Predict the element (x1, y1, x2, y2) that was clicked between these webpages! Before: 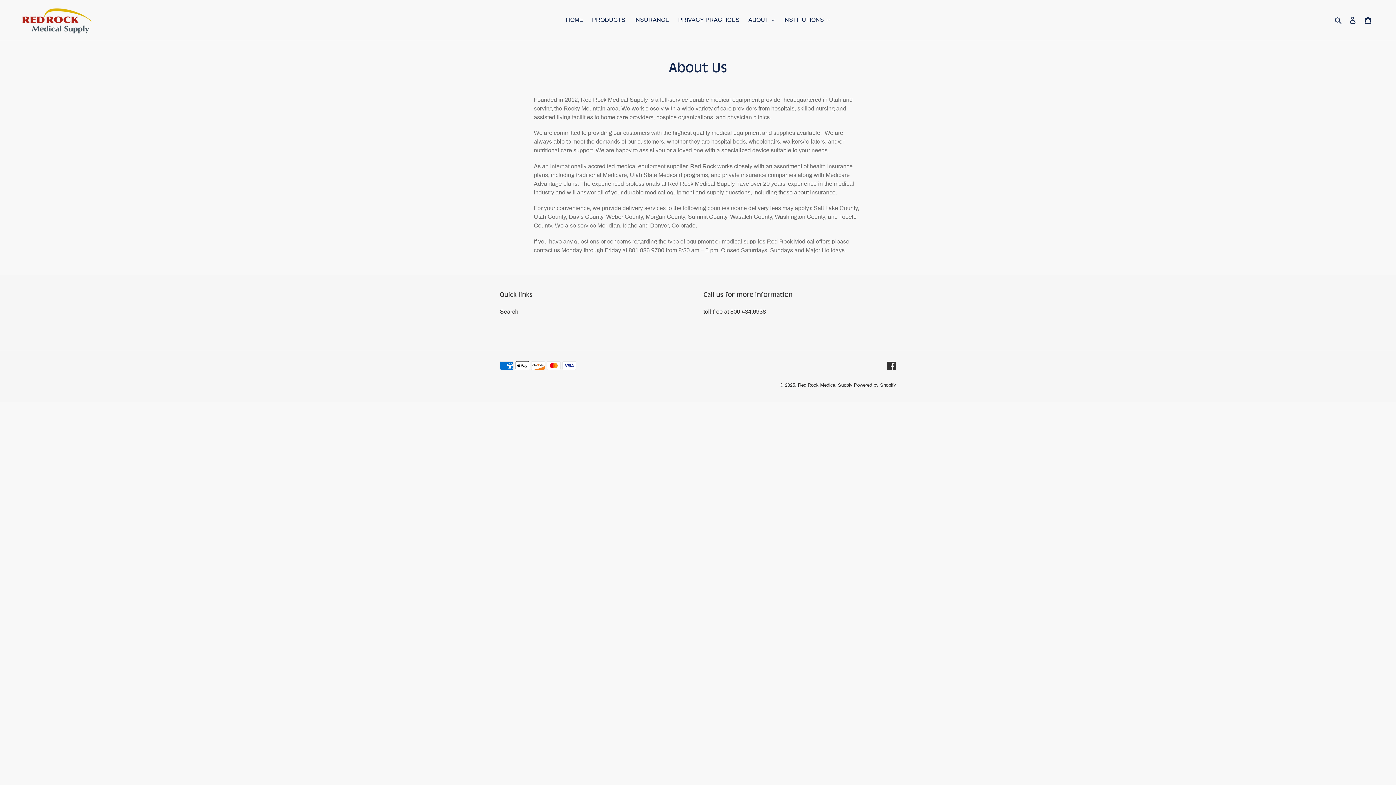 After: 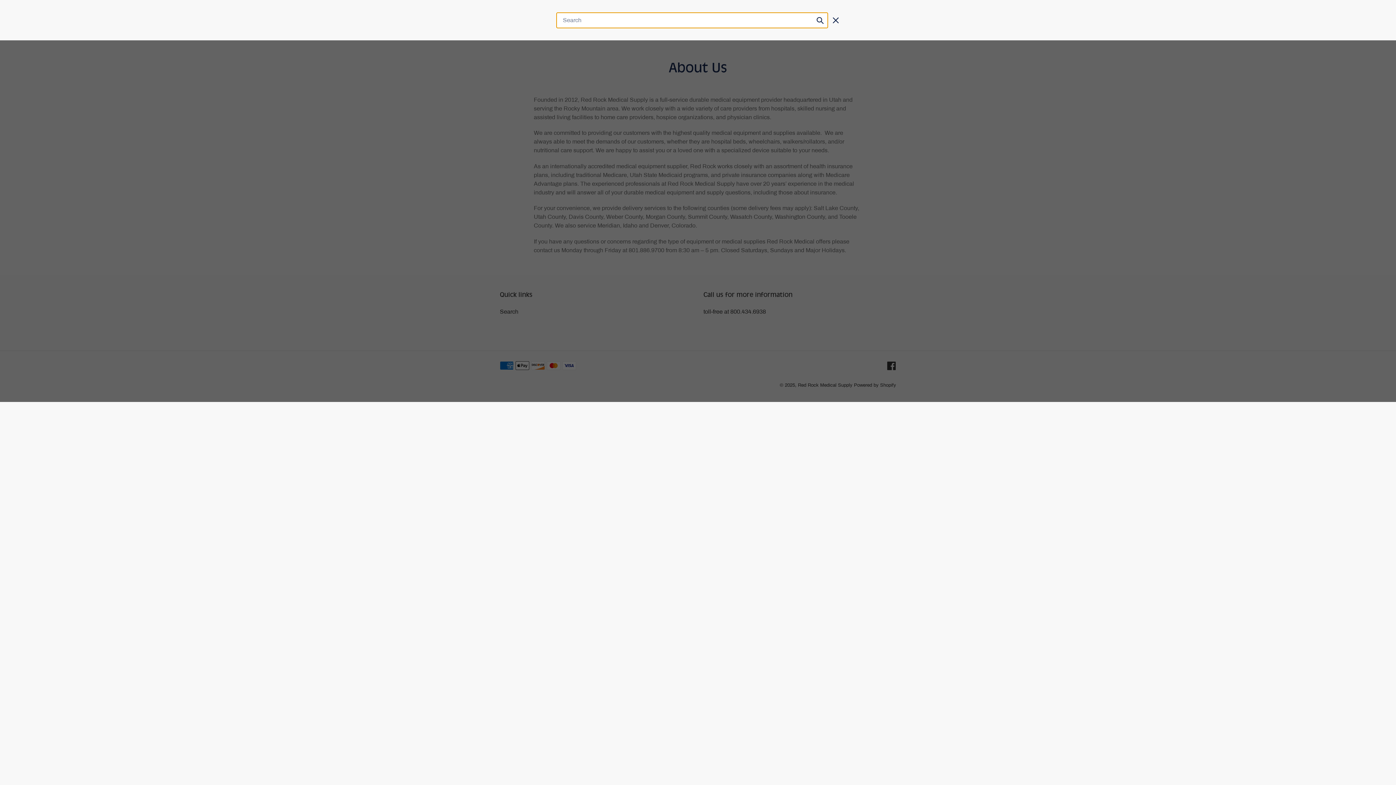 Action: bbox: (1332, 15, 1345, 24) label: Search